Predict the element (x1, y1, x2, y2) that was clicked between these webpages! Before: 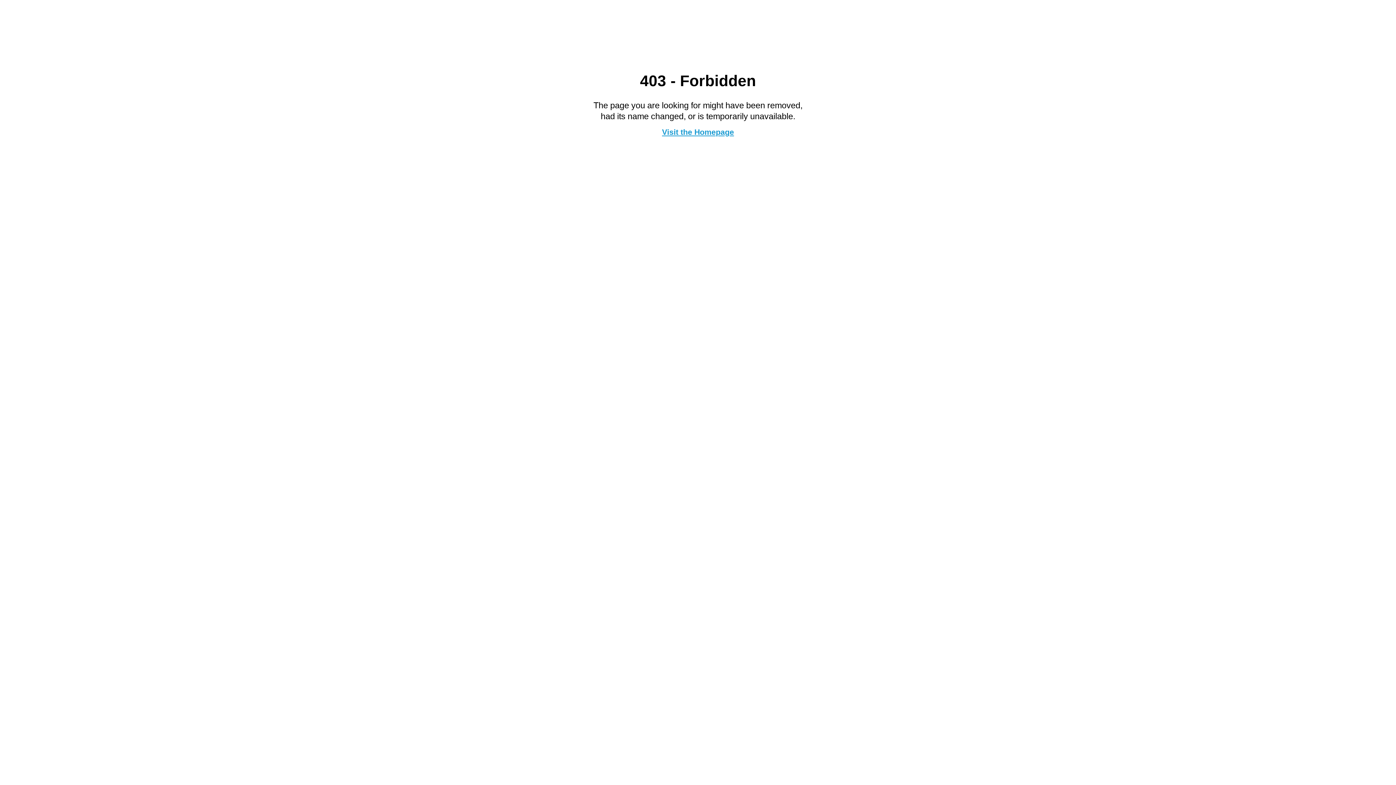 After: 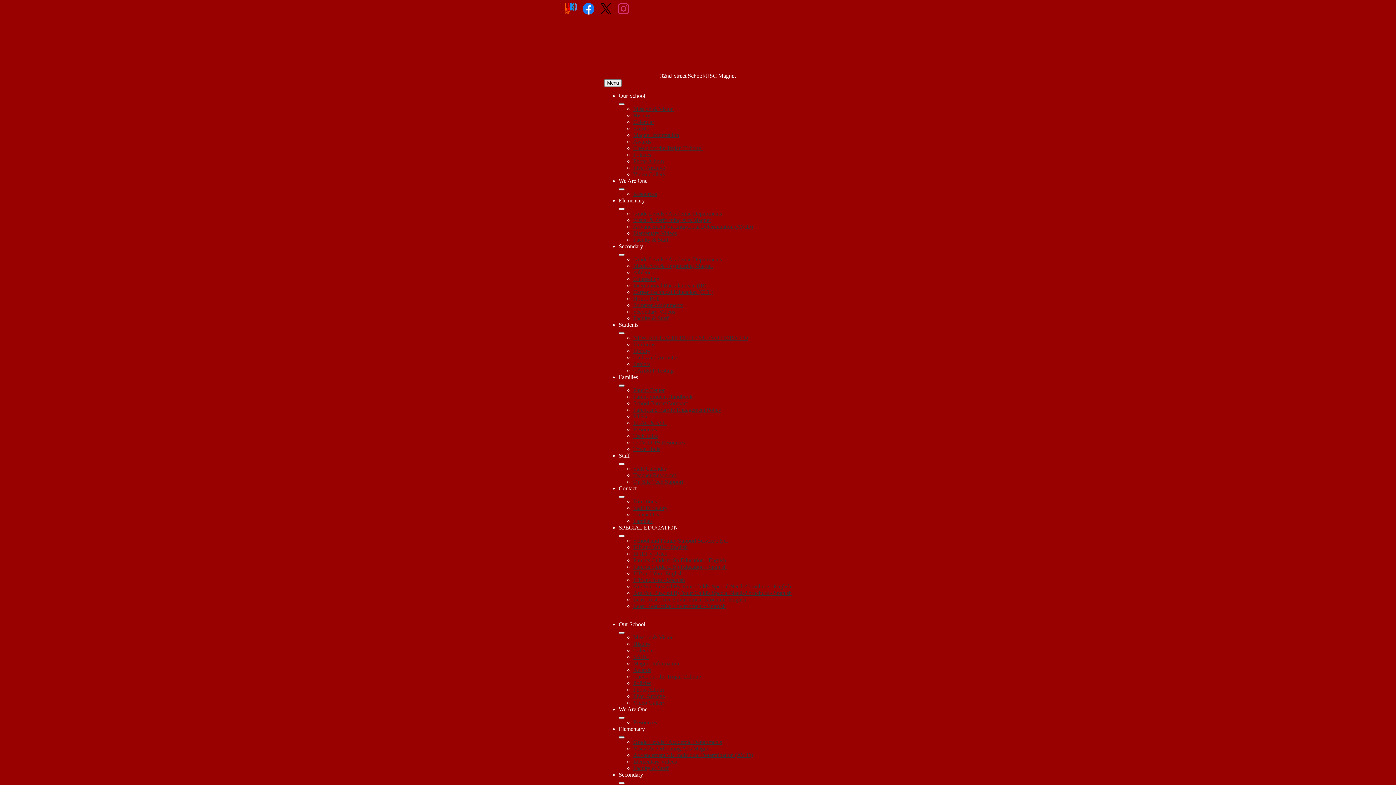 Action: bbox: (662, 127, 734, 136) label: Visit the Homepage